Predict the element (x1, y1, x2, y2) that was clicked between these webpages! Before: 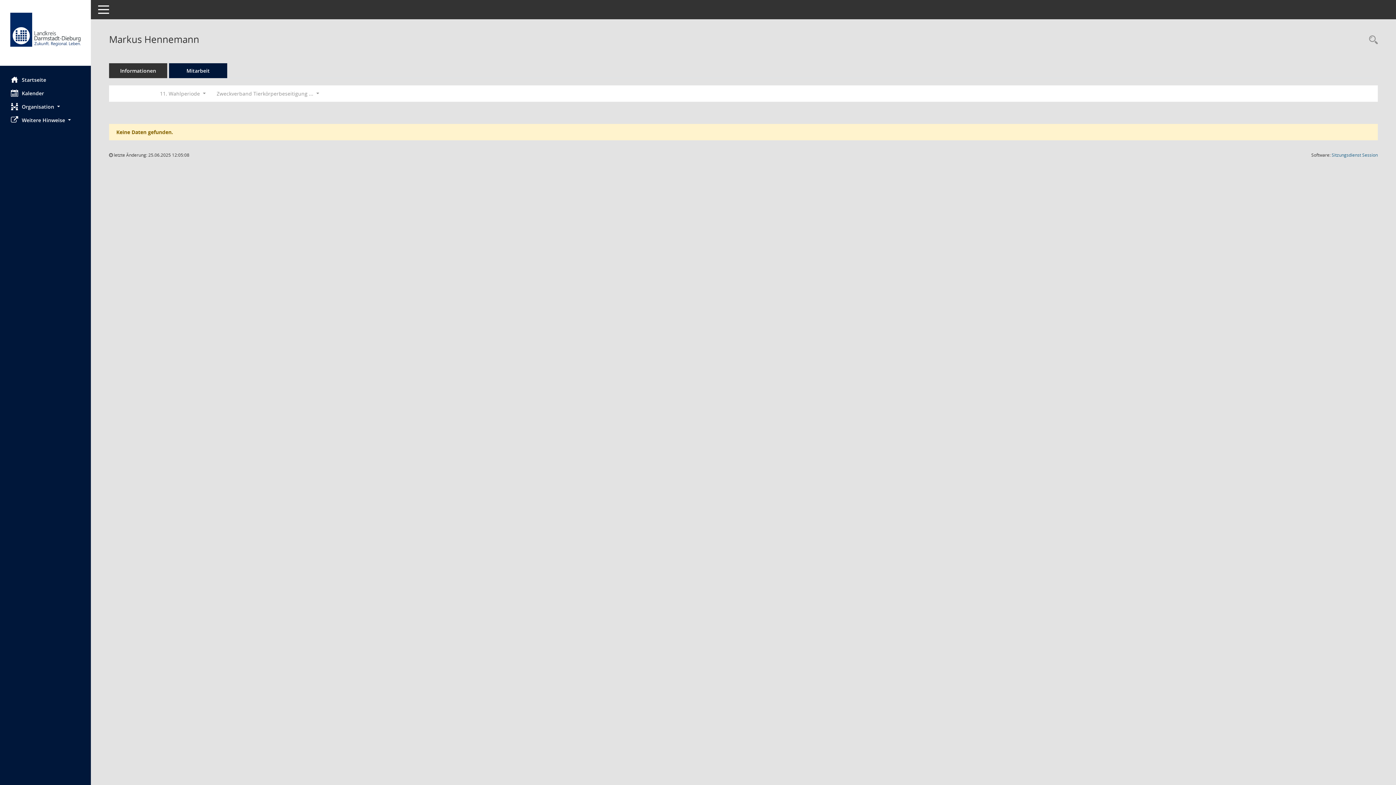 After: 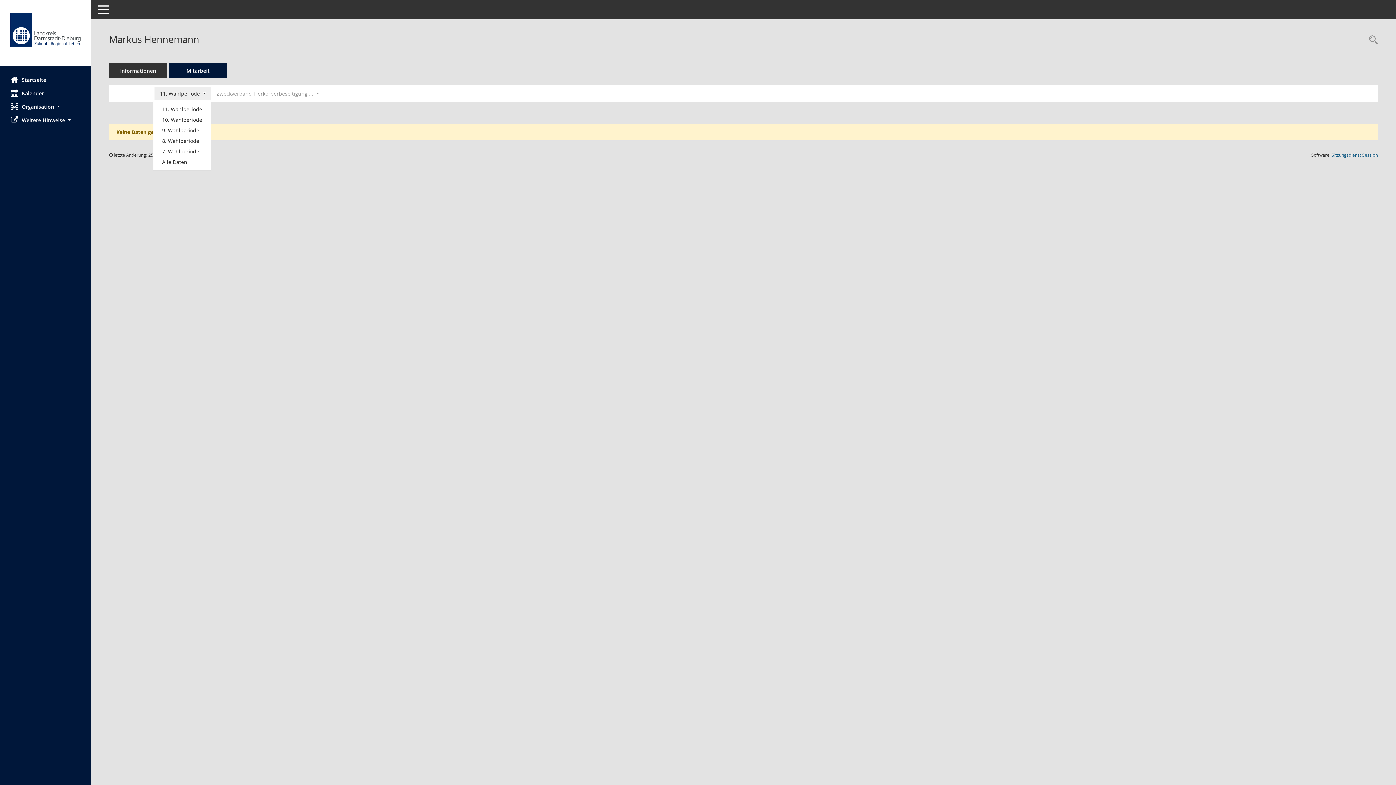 Action: label: Zeitraum auswählen bbox: (154, 87, 211, 100)